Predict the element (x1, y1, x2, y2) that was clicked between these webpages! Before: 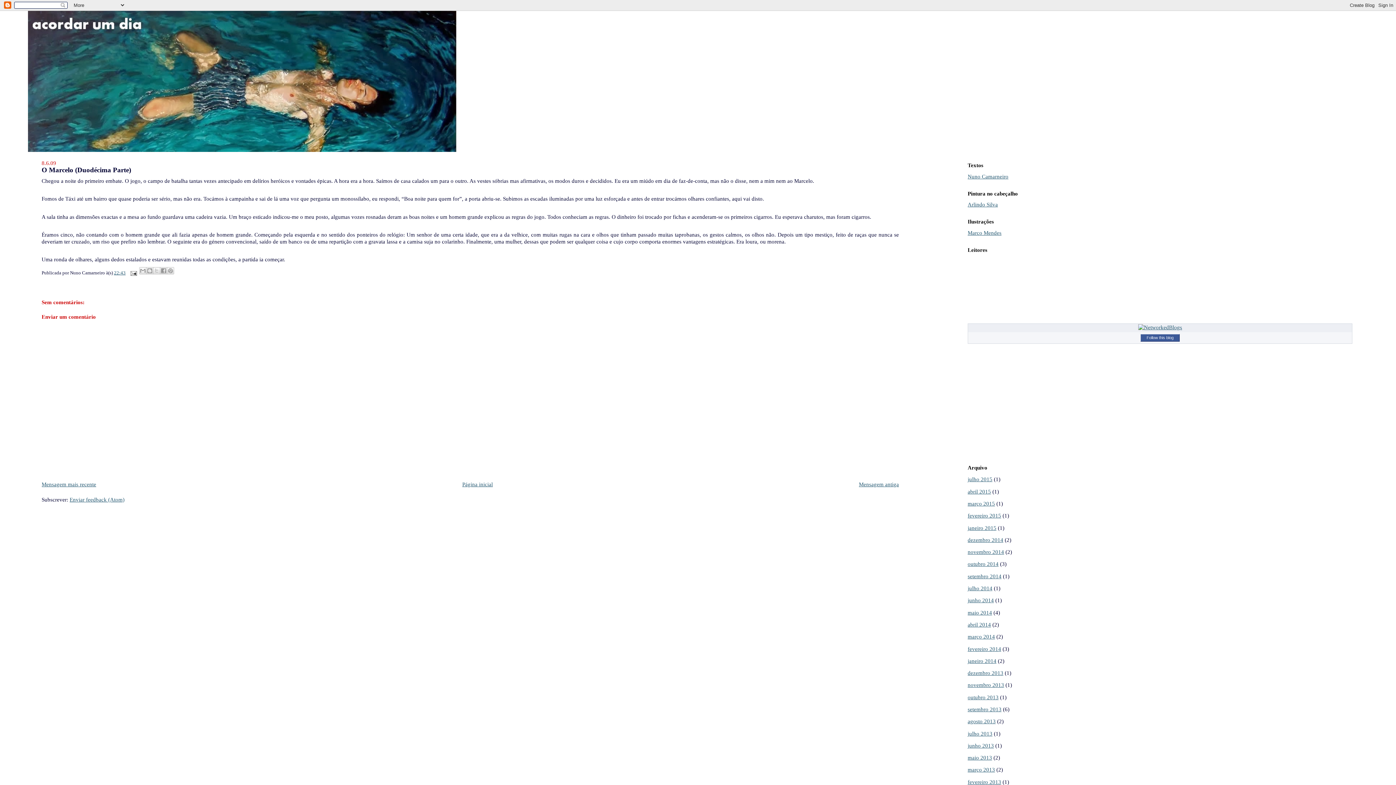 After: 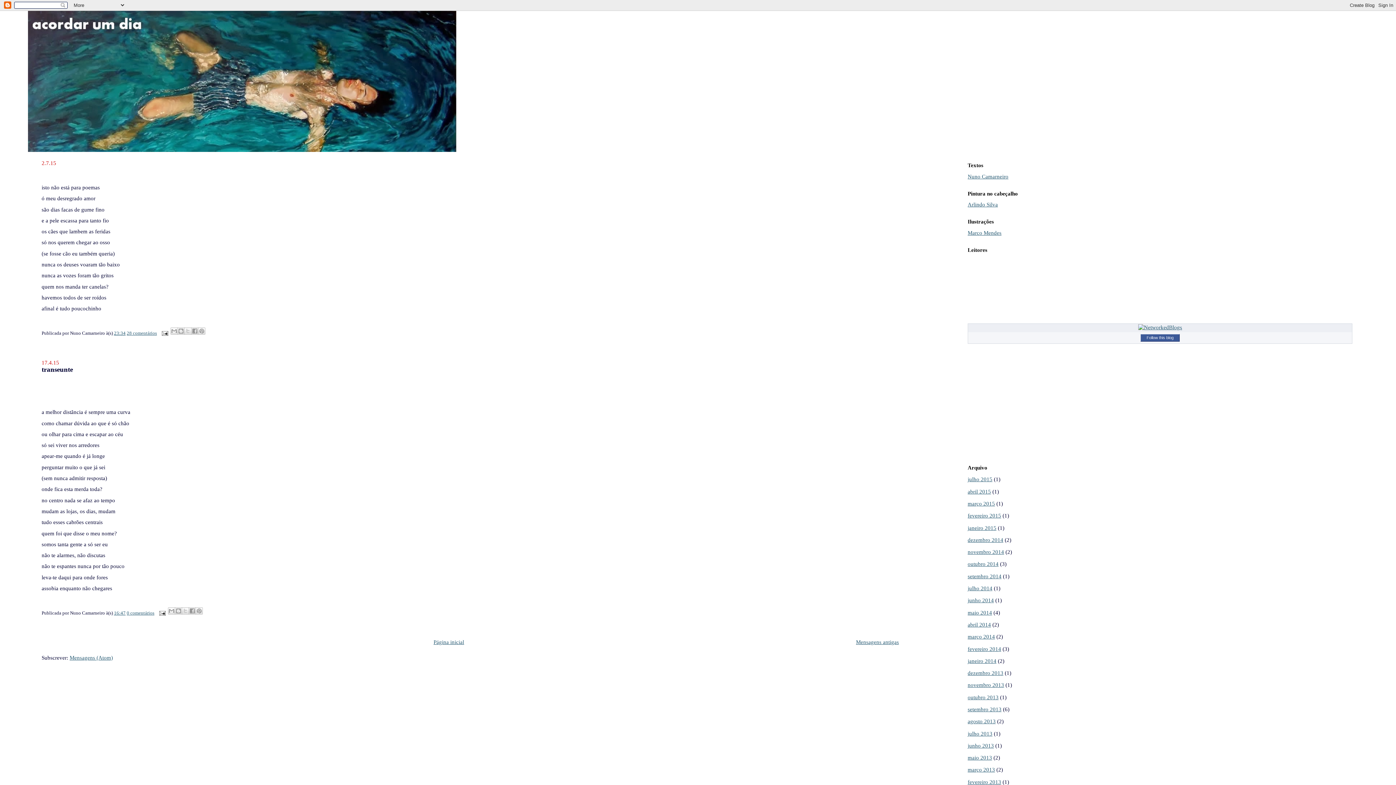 Action: bbox: (27, 10, 1368, 152)